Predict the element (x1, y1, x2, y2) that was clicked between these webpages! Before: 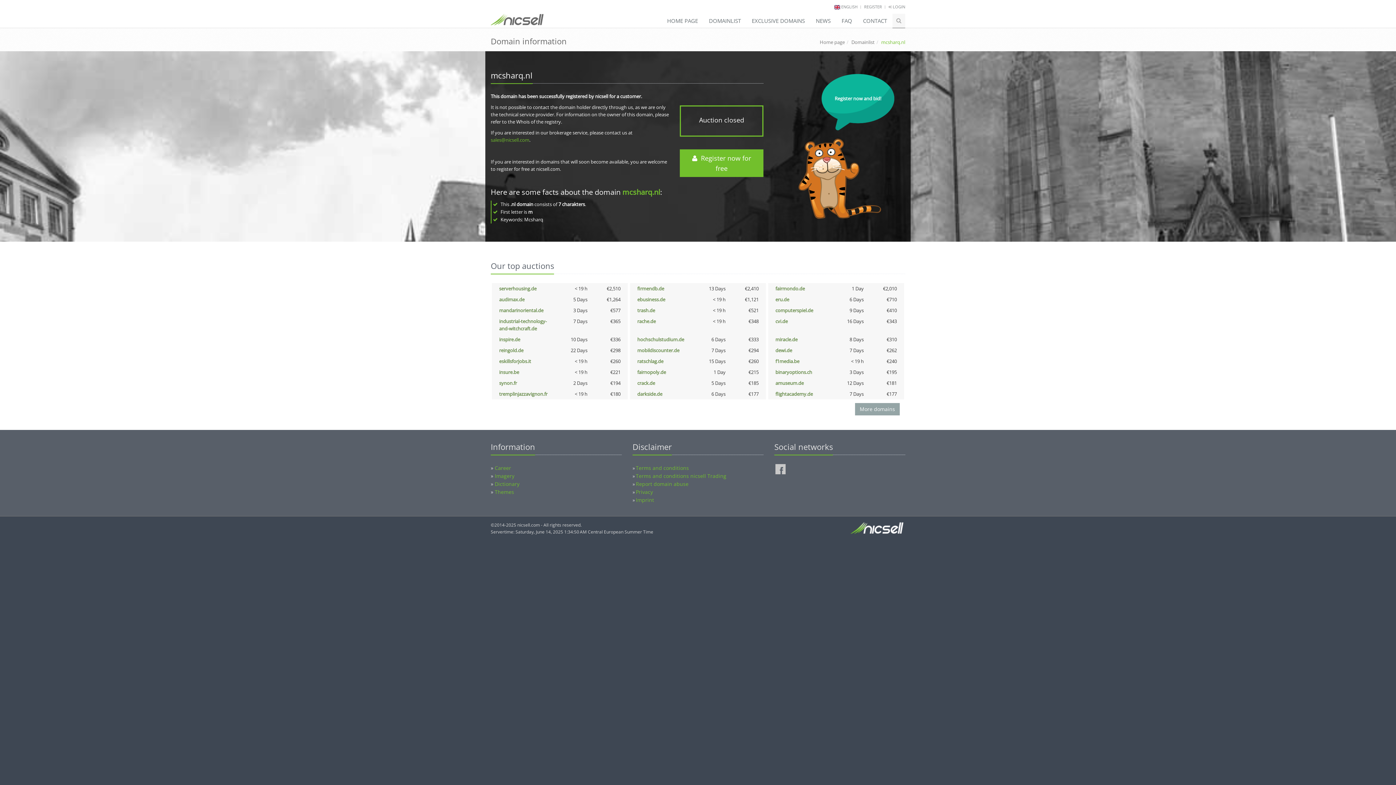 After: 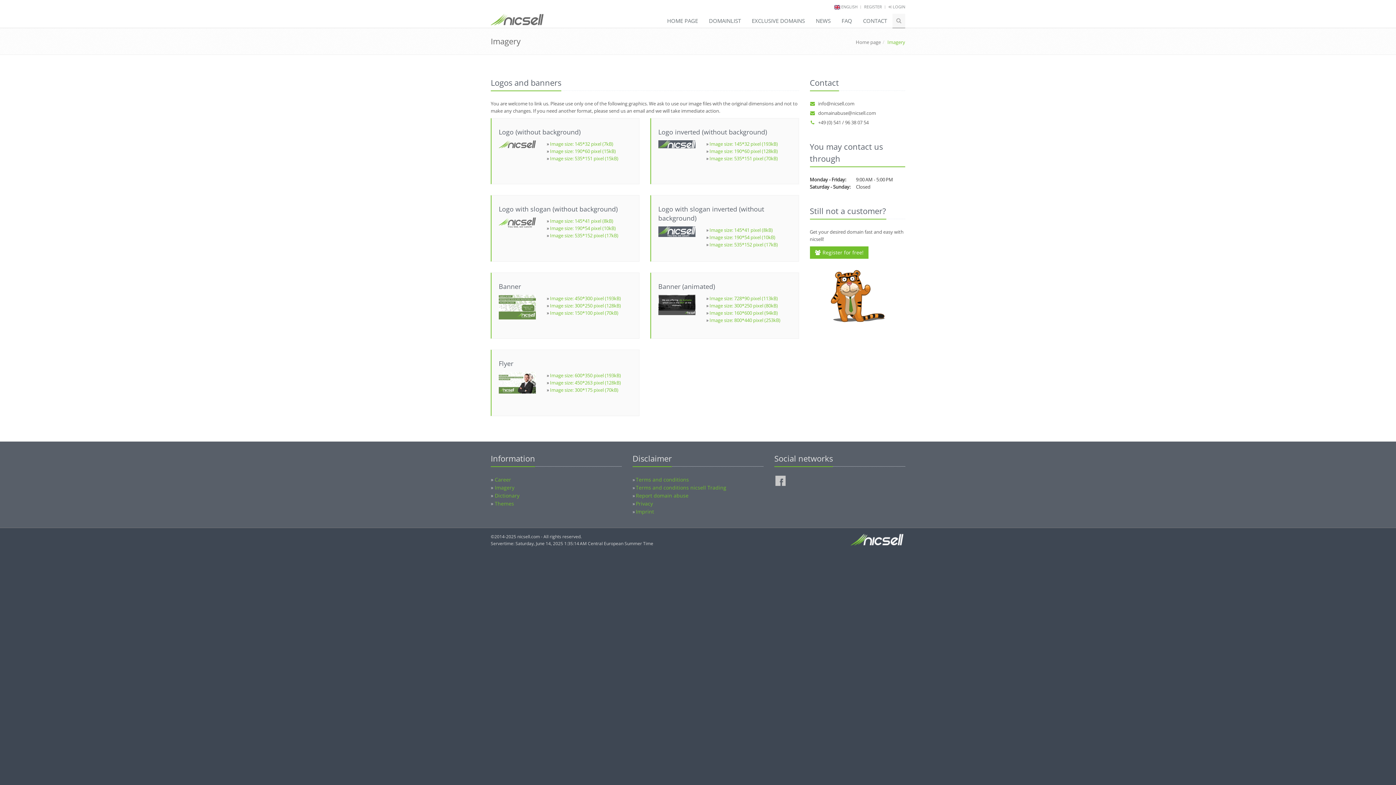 Action: label: Imagery bbox: (494, 472, 514, 479)